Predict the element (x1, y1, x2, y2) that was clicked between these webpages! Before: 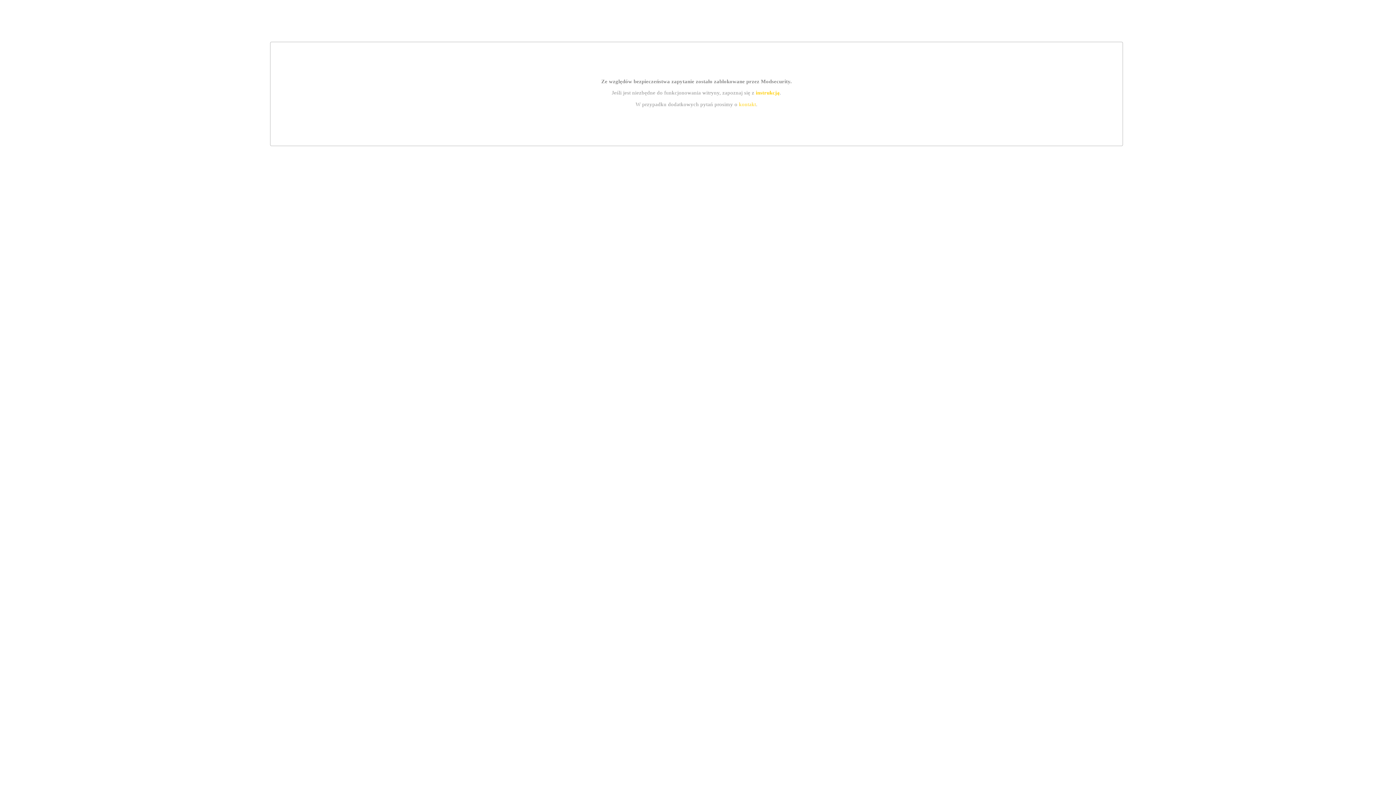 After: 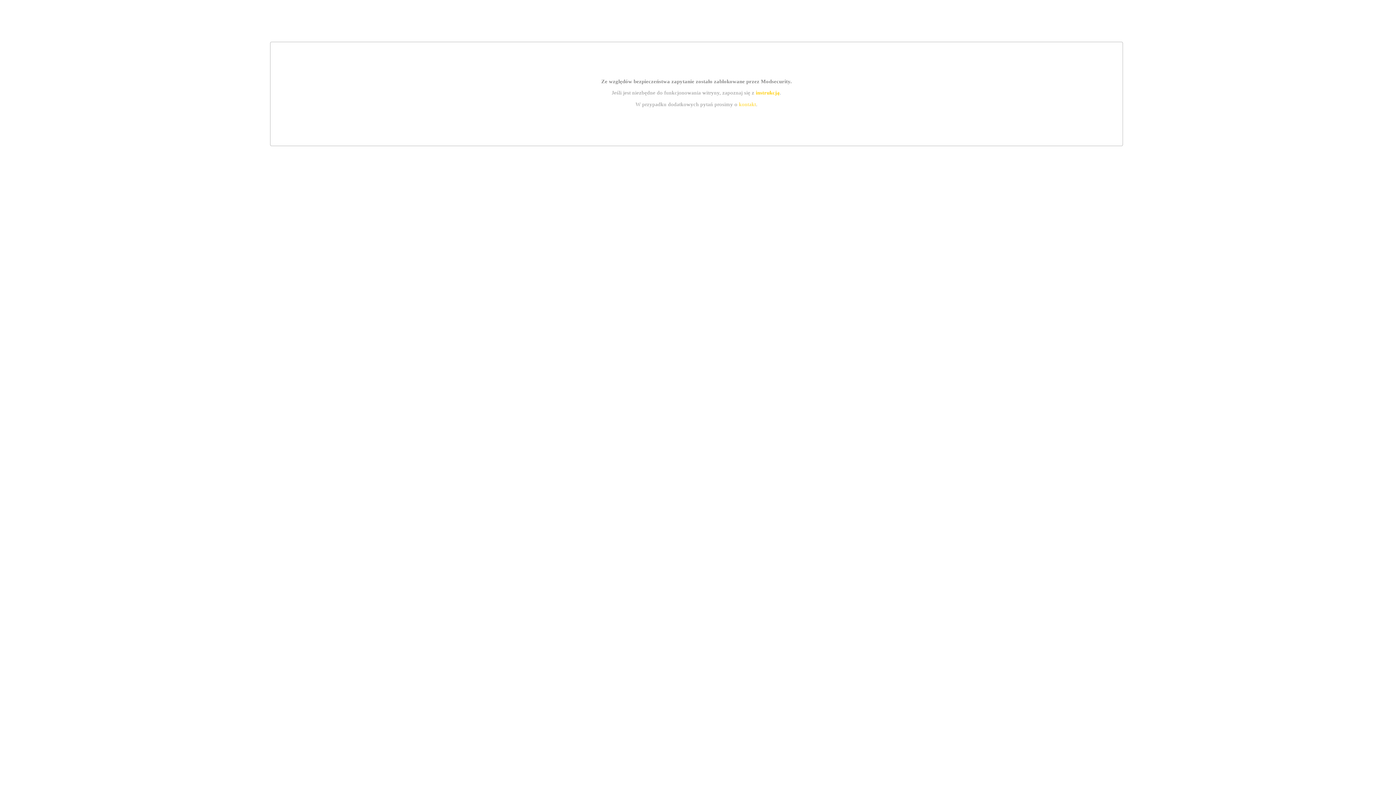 Action: bbox: (755, 89, 779, 95) label: instrukcją